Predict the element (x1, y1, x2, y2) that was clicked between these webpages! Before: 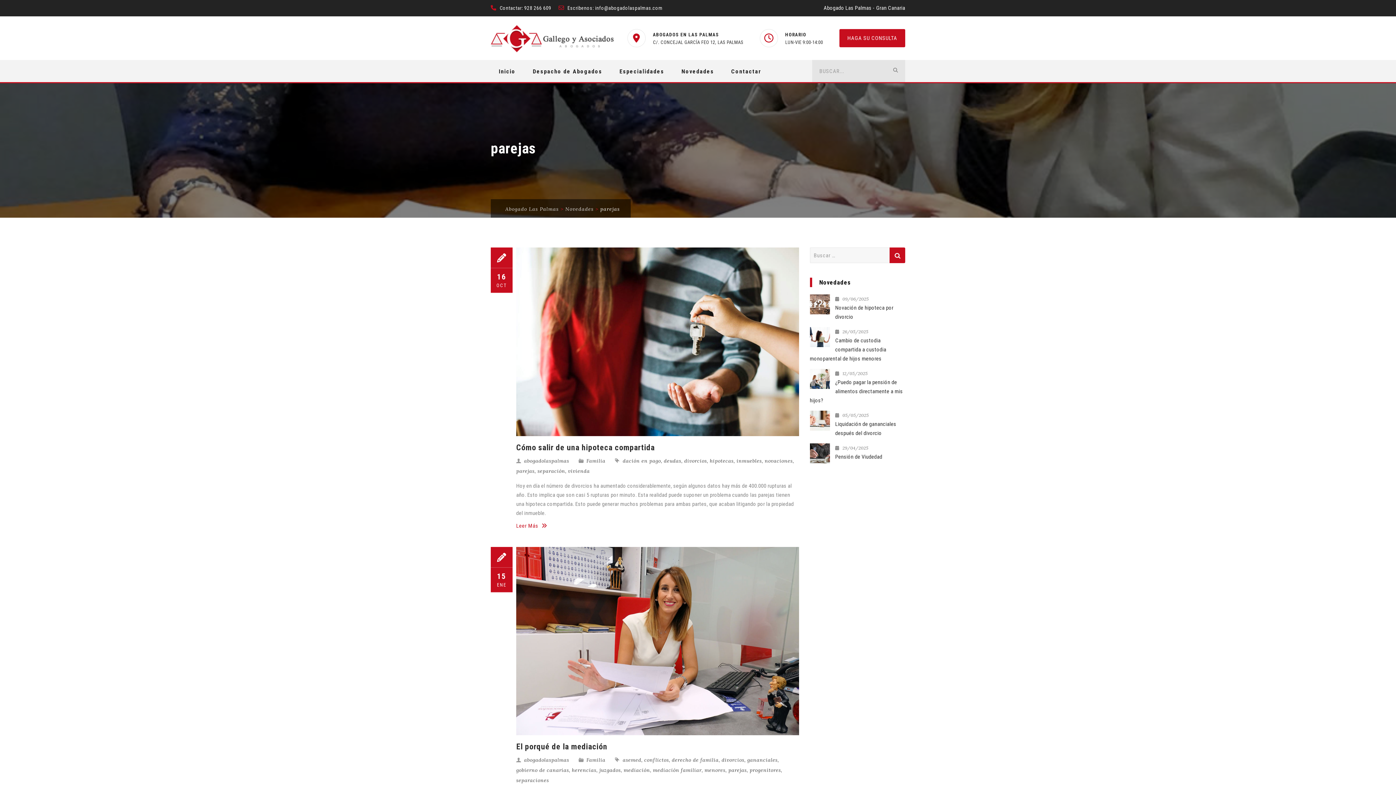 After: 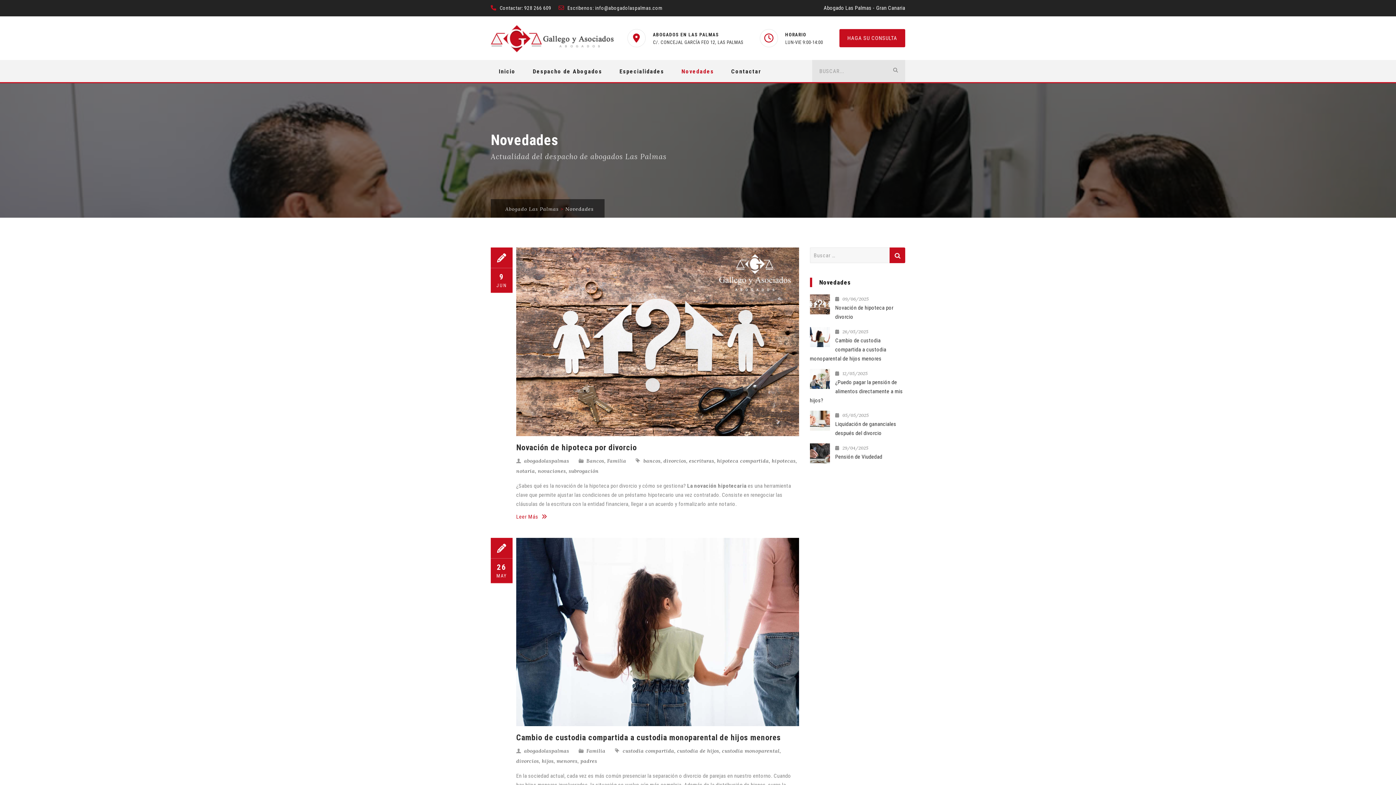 Action: bbox: (673, 60, 722, 82) label: Novedades